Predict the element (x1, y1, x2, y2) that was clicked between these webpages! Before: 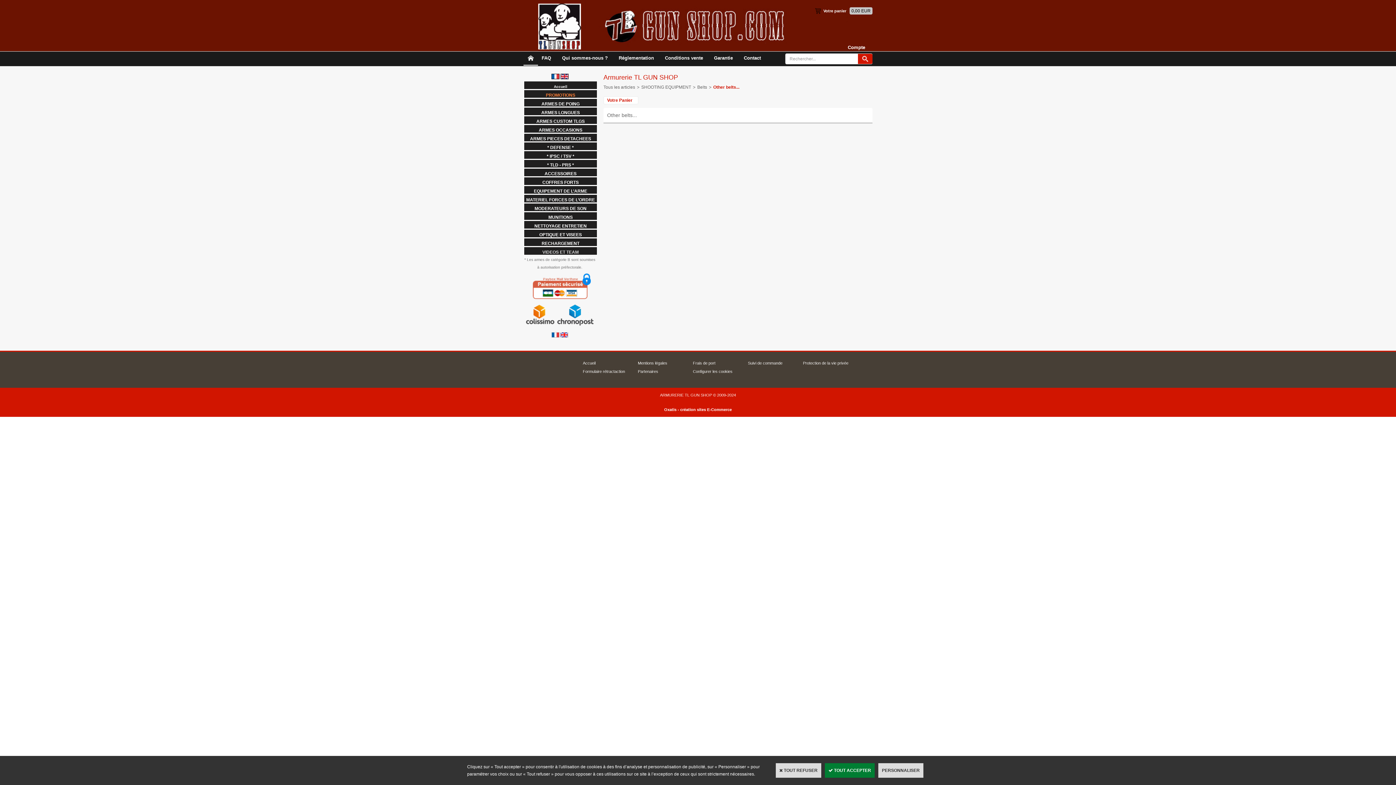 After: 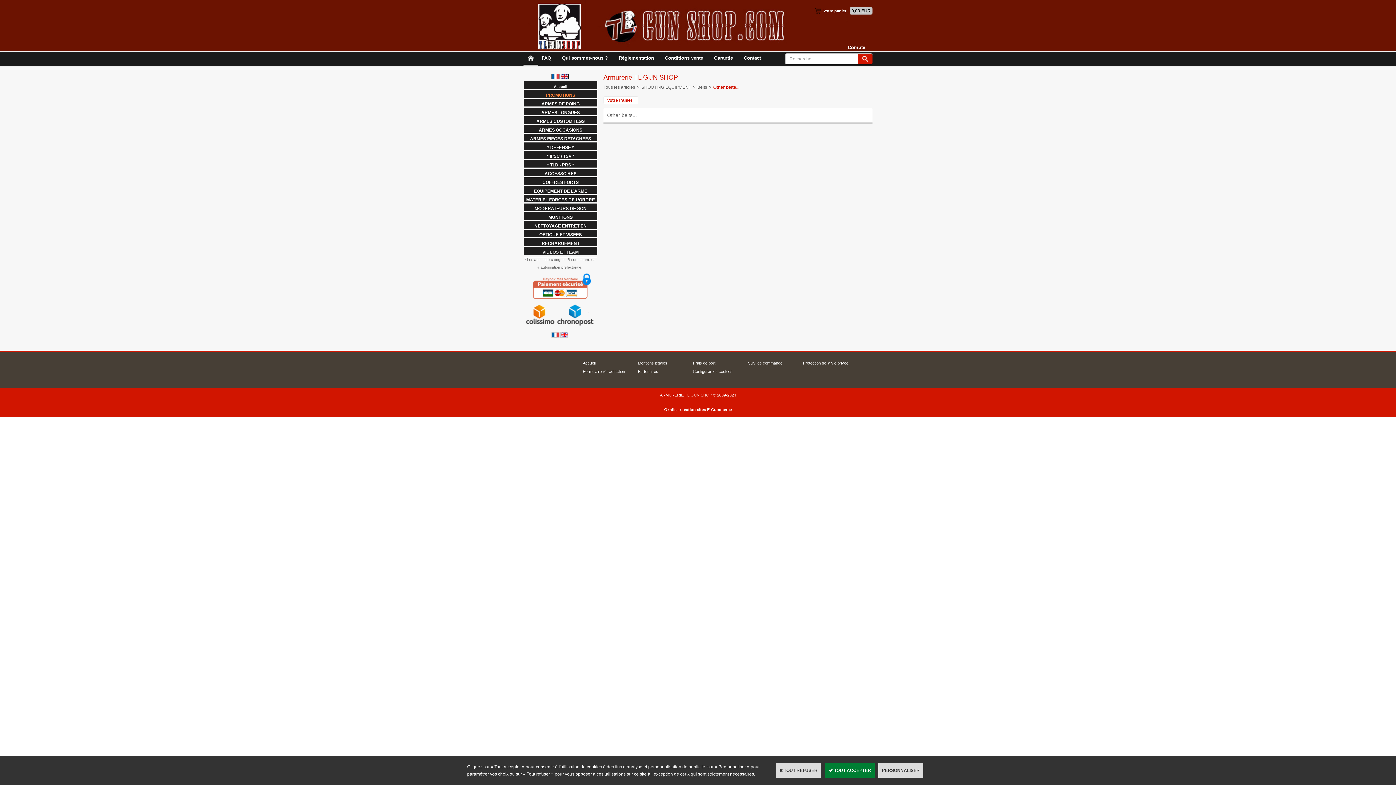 Action: bbox: (707, 84, 713, 89) label: >